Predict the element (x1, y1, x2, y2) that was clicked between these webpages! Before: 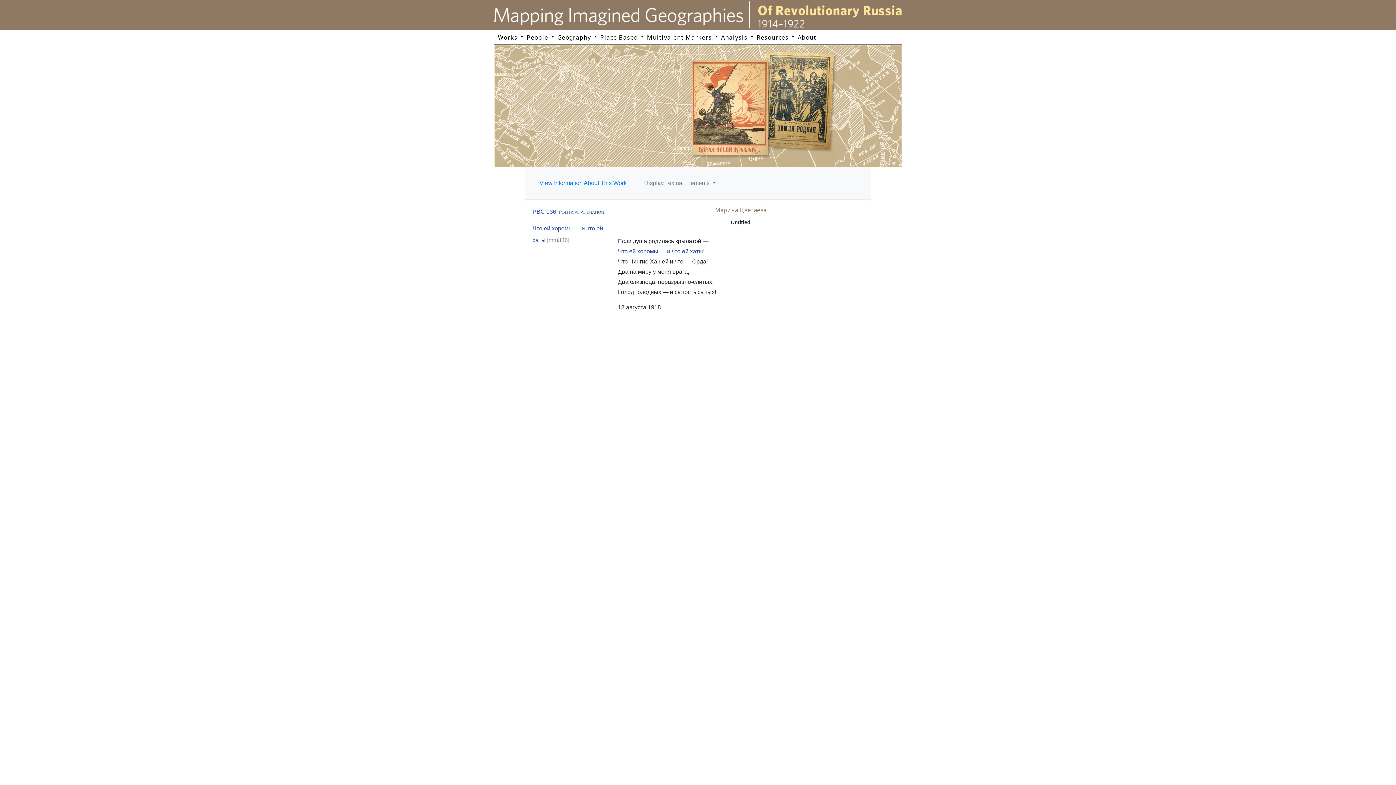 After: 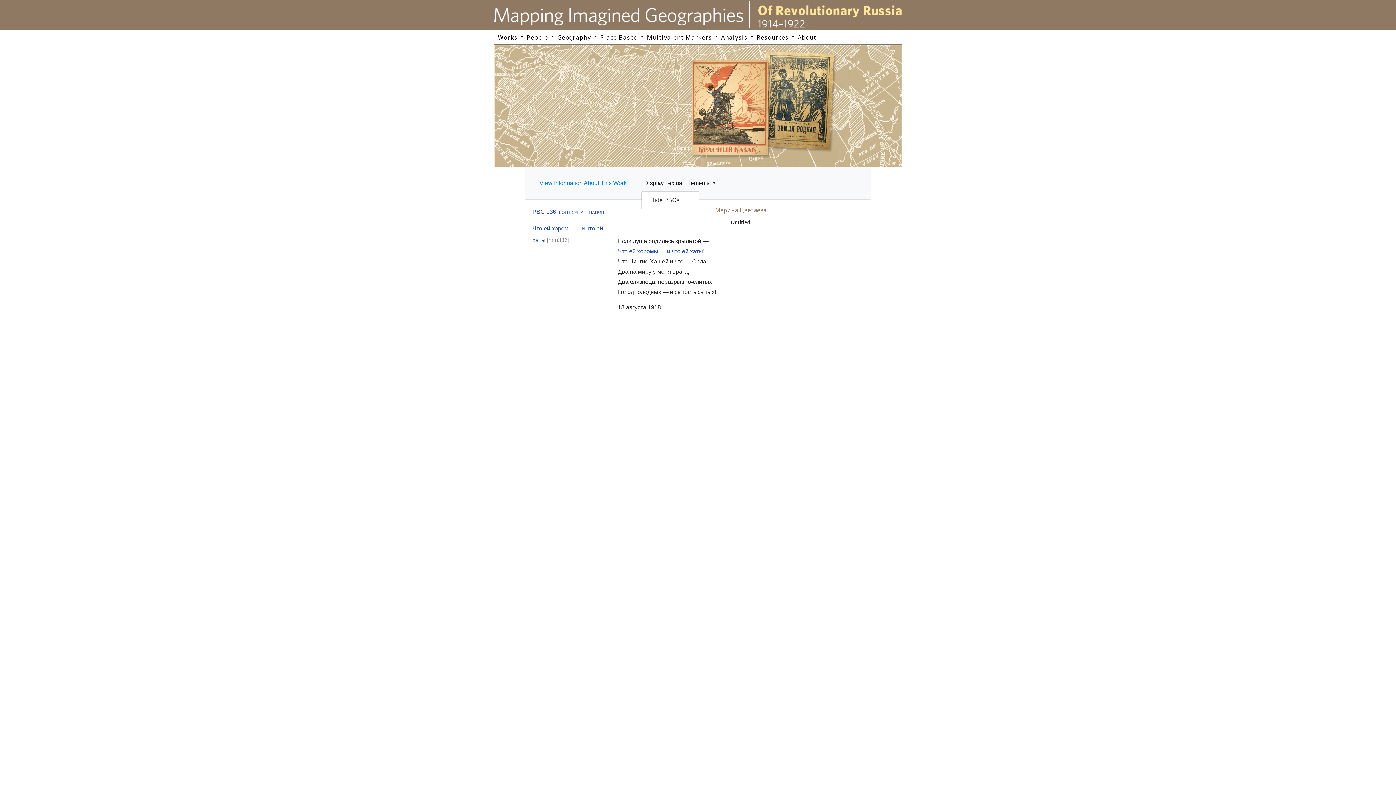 Action: bbox: (641, 175, 719, 190) label: Display Textual Elements 